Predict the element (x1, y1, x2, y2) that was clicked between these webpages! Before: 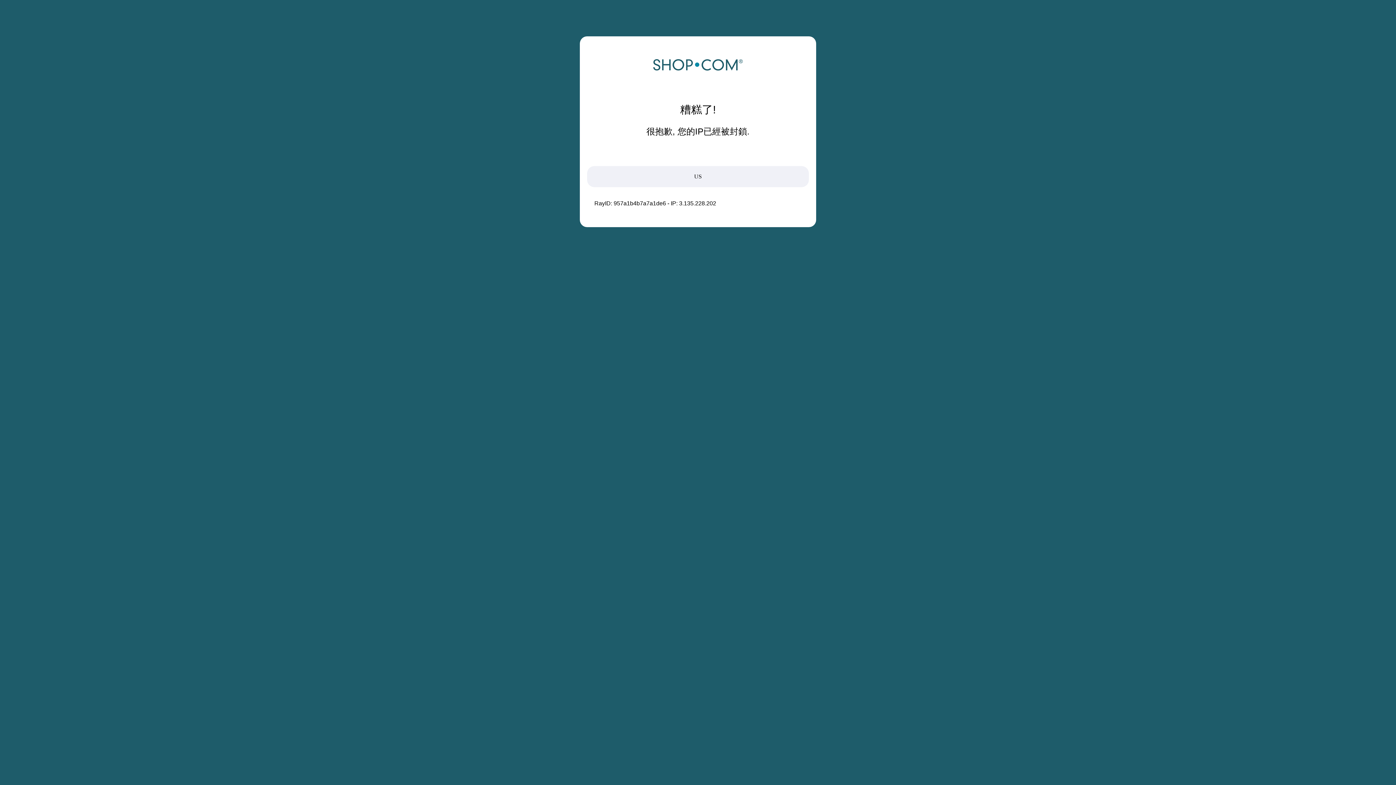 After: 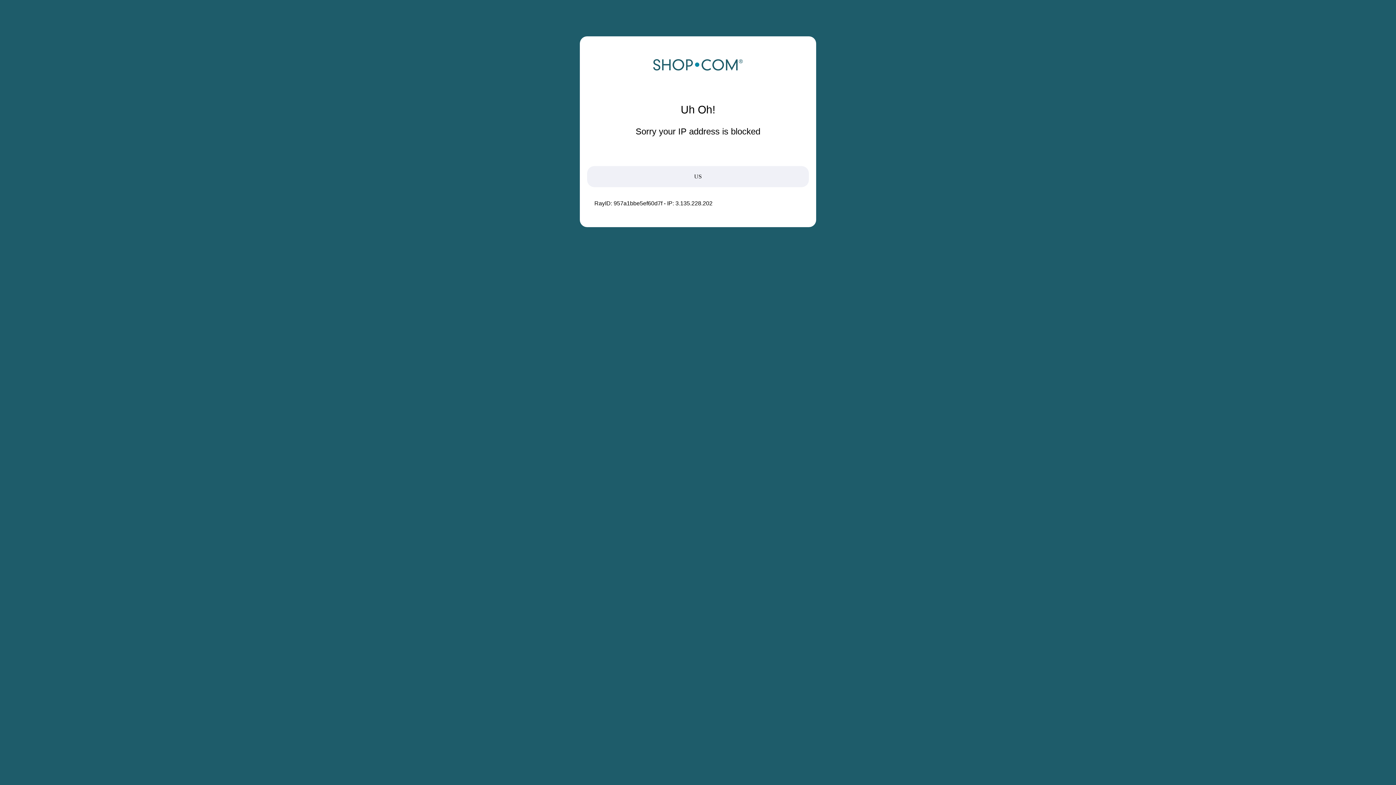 Action: bbox: (652, 68, 743, 74)